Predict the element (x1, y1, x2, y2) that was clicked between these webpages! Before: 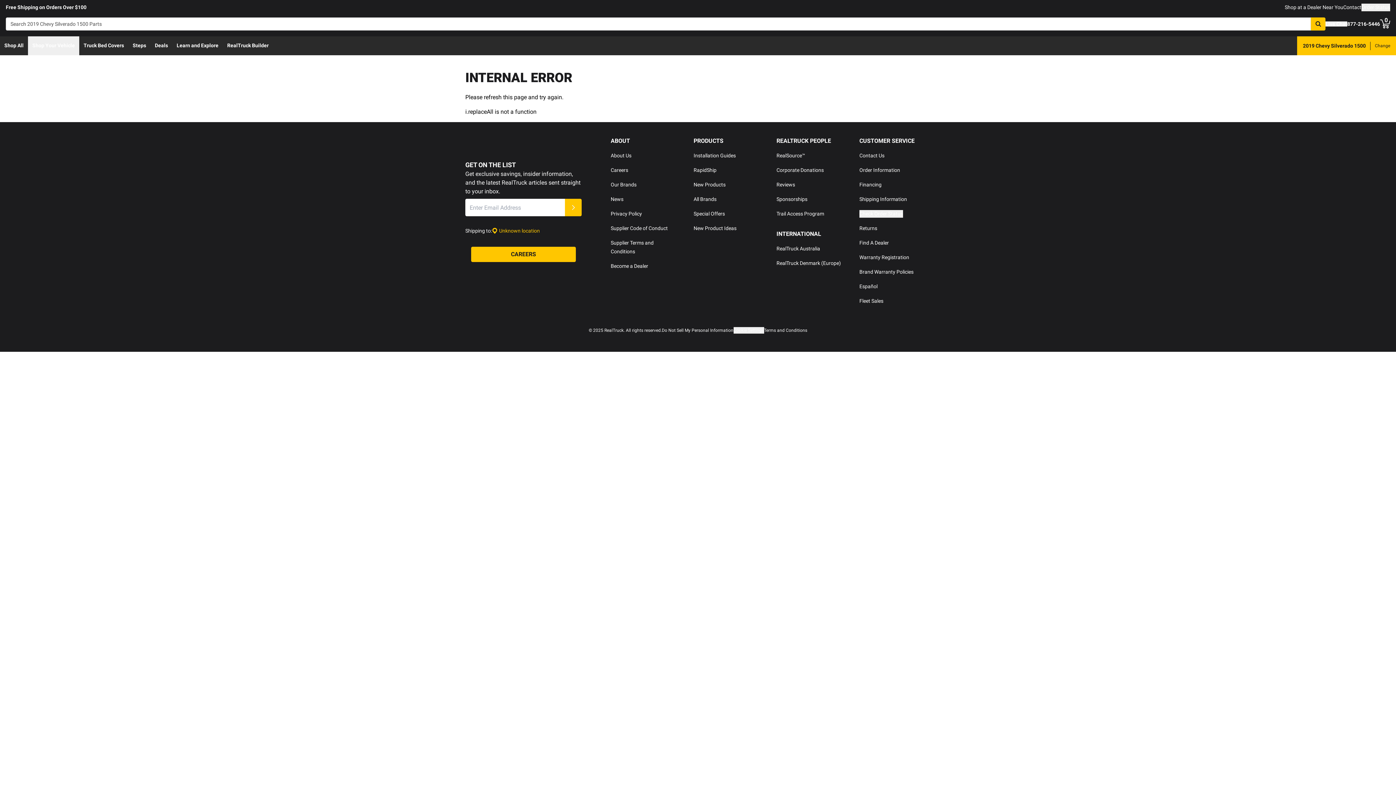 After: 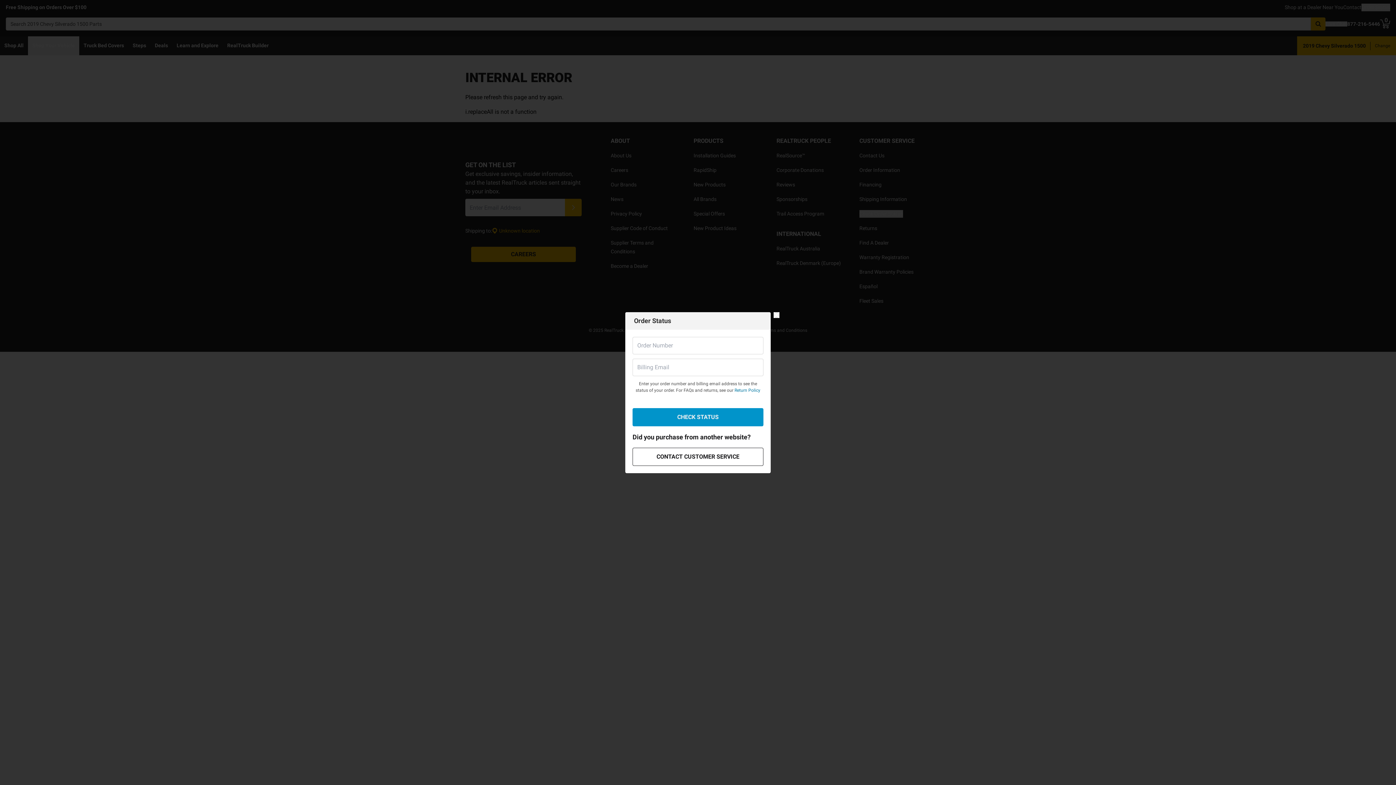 Action: bbox: (859, 210, 903, 217) label: Check Order Status